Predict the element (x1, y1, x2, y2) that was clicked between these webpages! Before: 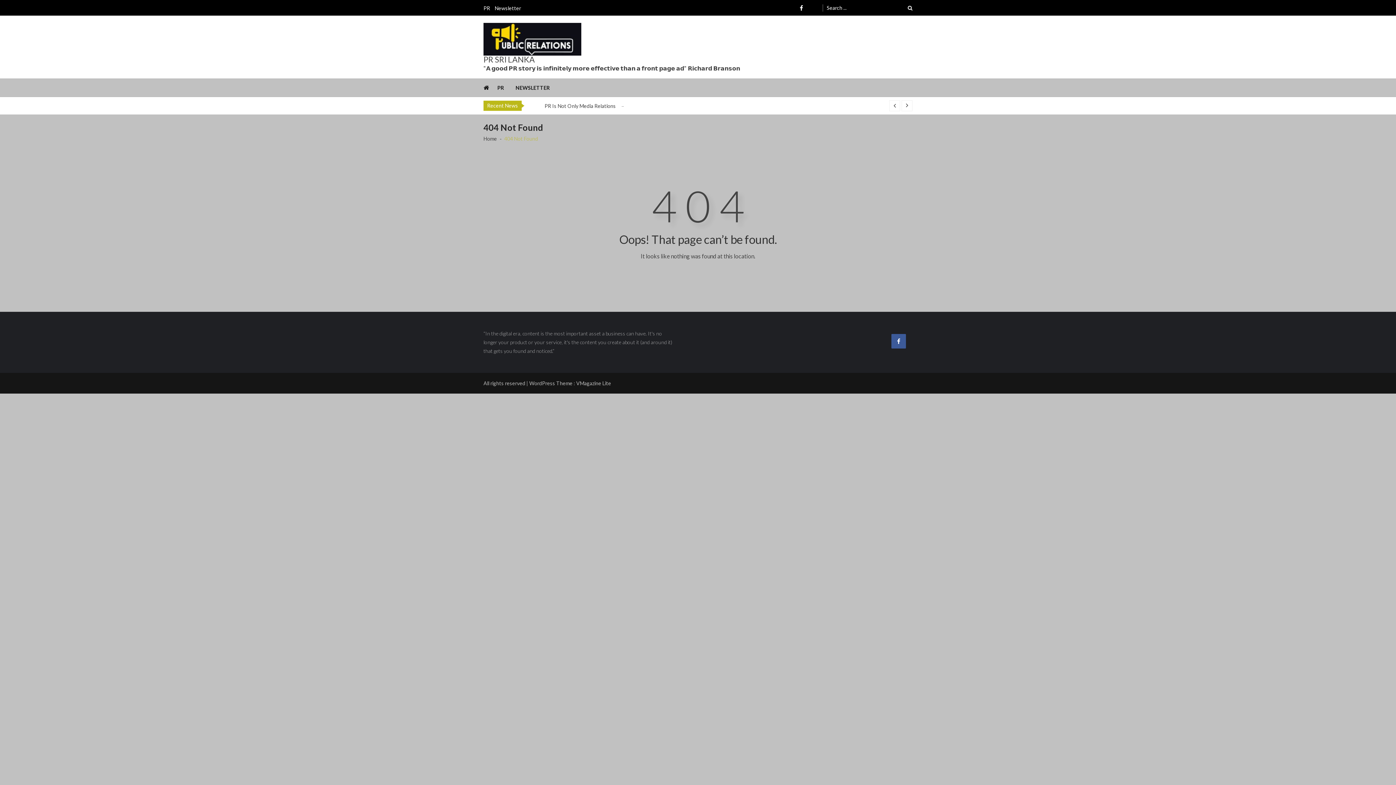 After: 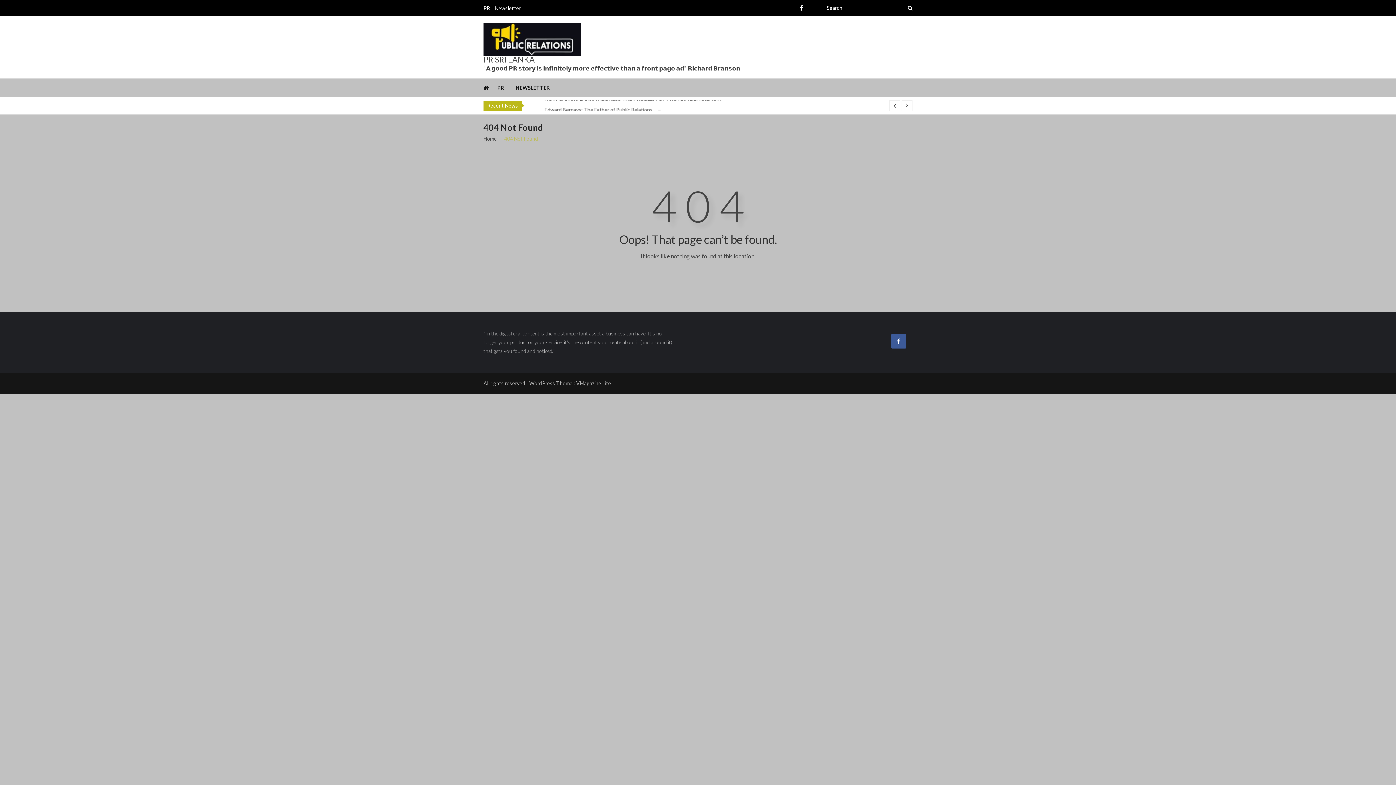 Action: bbox: (889, 100, 900, 111)